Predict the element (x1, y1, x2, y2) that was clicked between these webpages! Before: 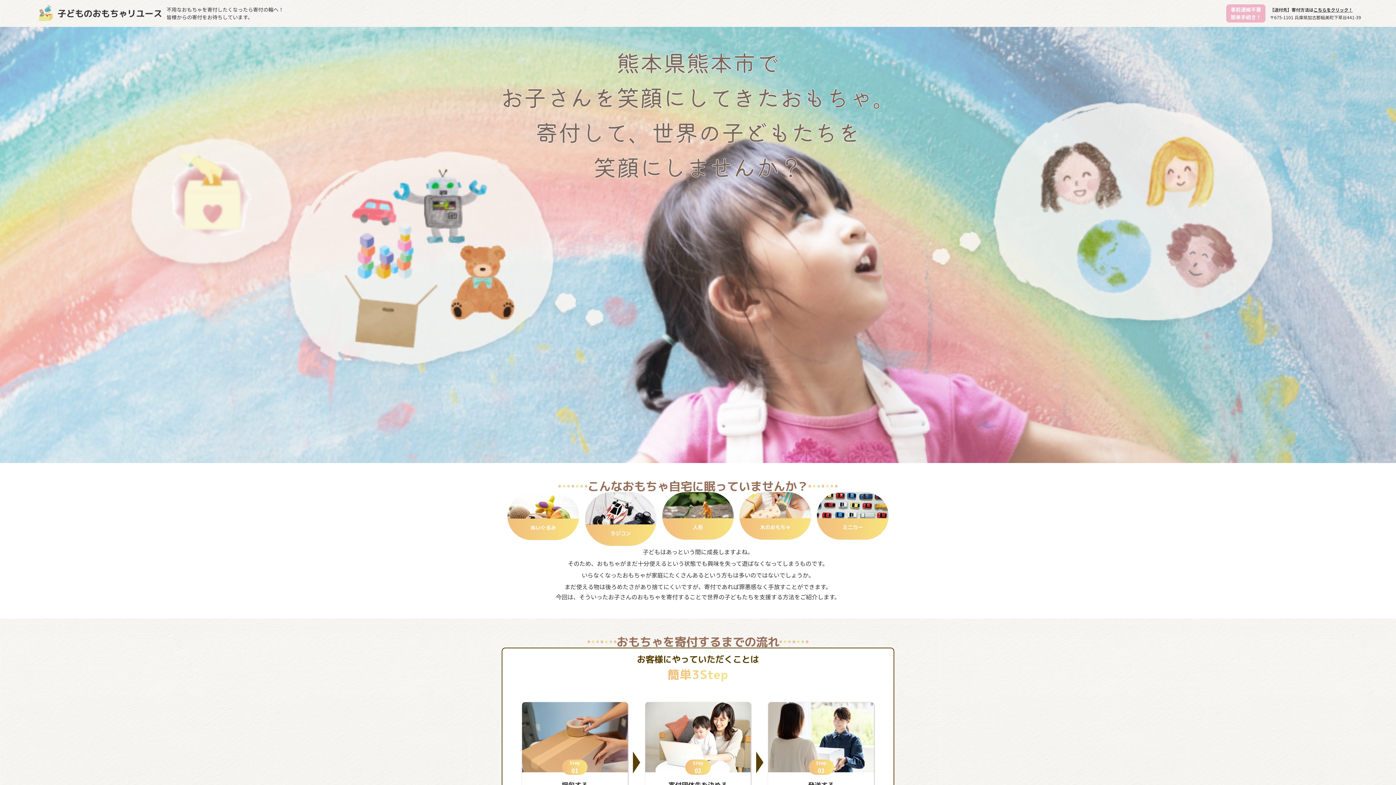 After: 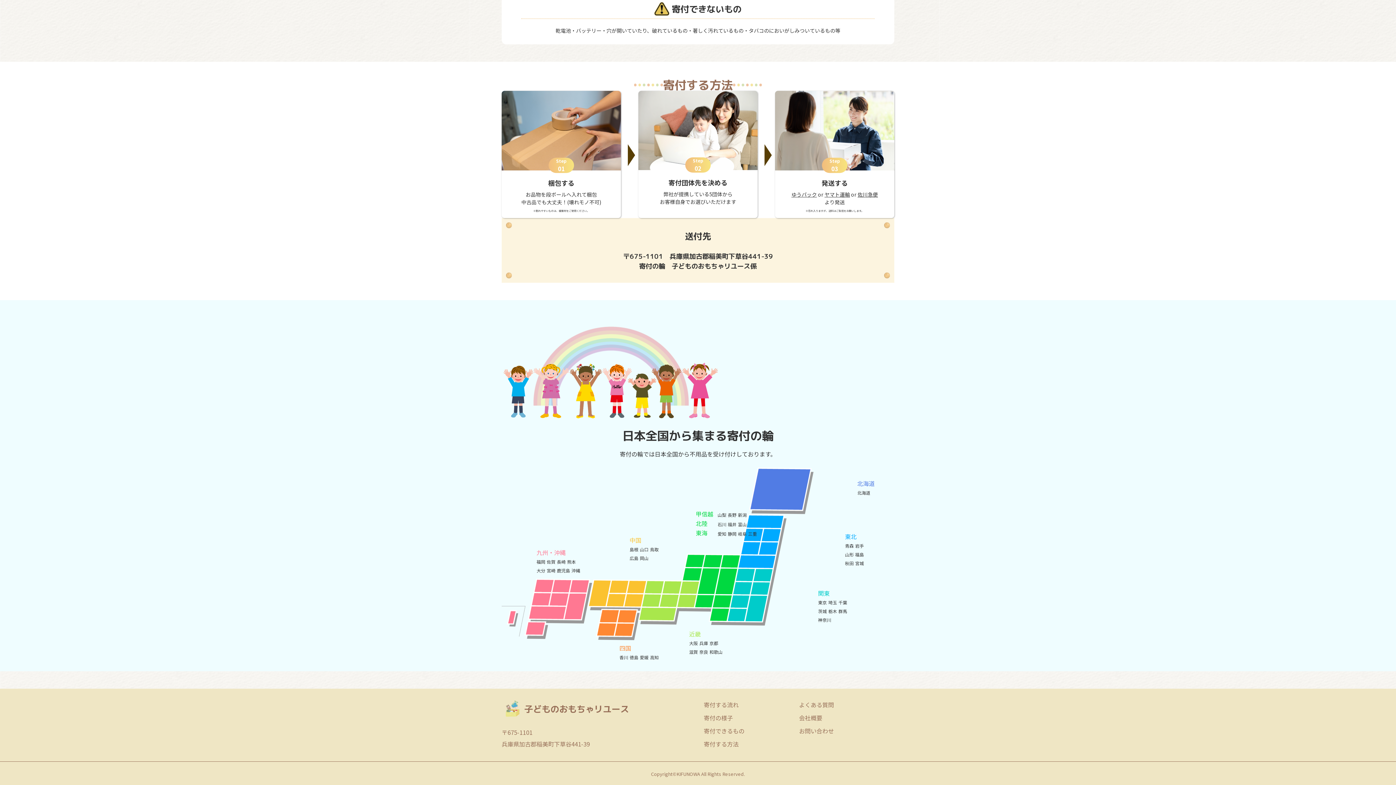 Action: bbox: (1313, 6, 1353, 12) label: こちらをクリック！